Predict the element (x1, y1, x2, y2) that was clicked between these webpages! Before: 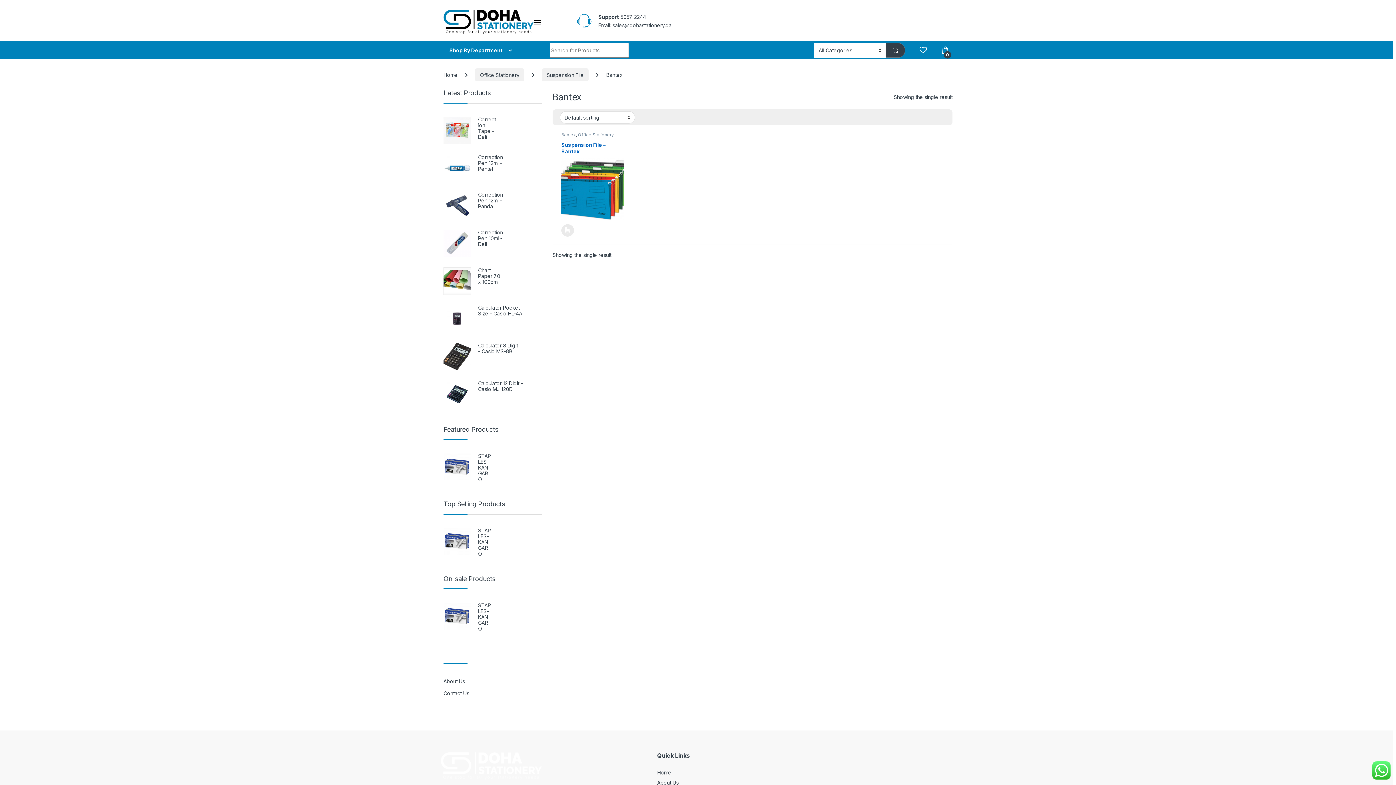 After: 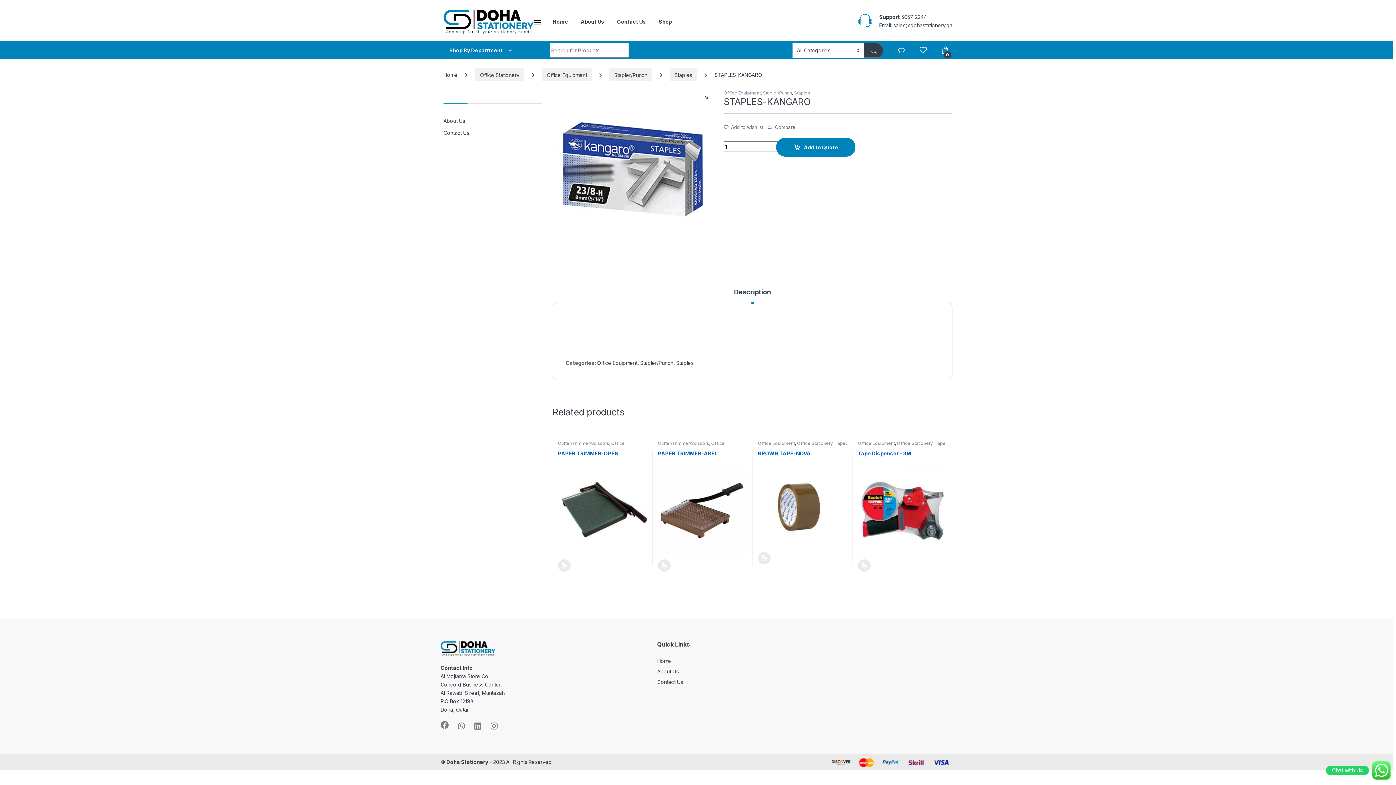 Action: label: STAPLES-KANGARO bbox: (443, 601, 491, 633)